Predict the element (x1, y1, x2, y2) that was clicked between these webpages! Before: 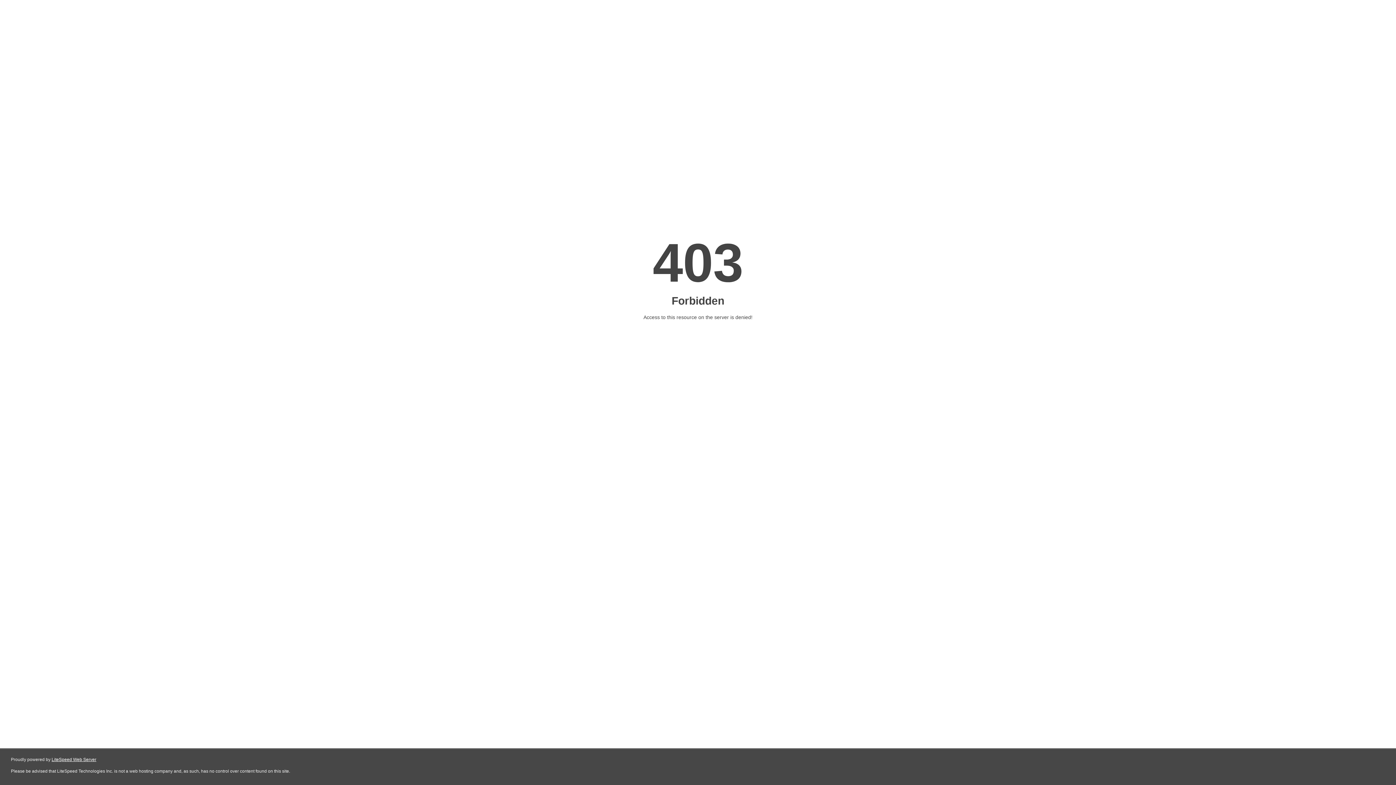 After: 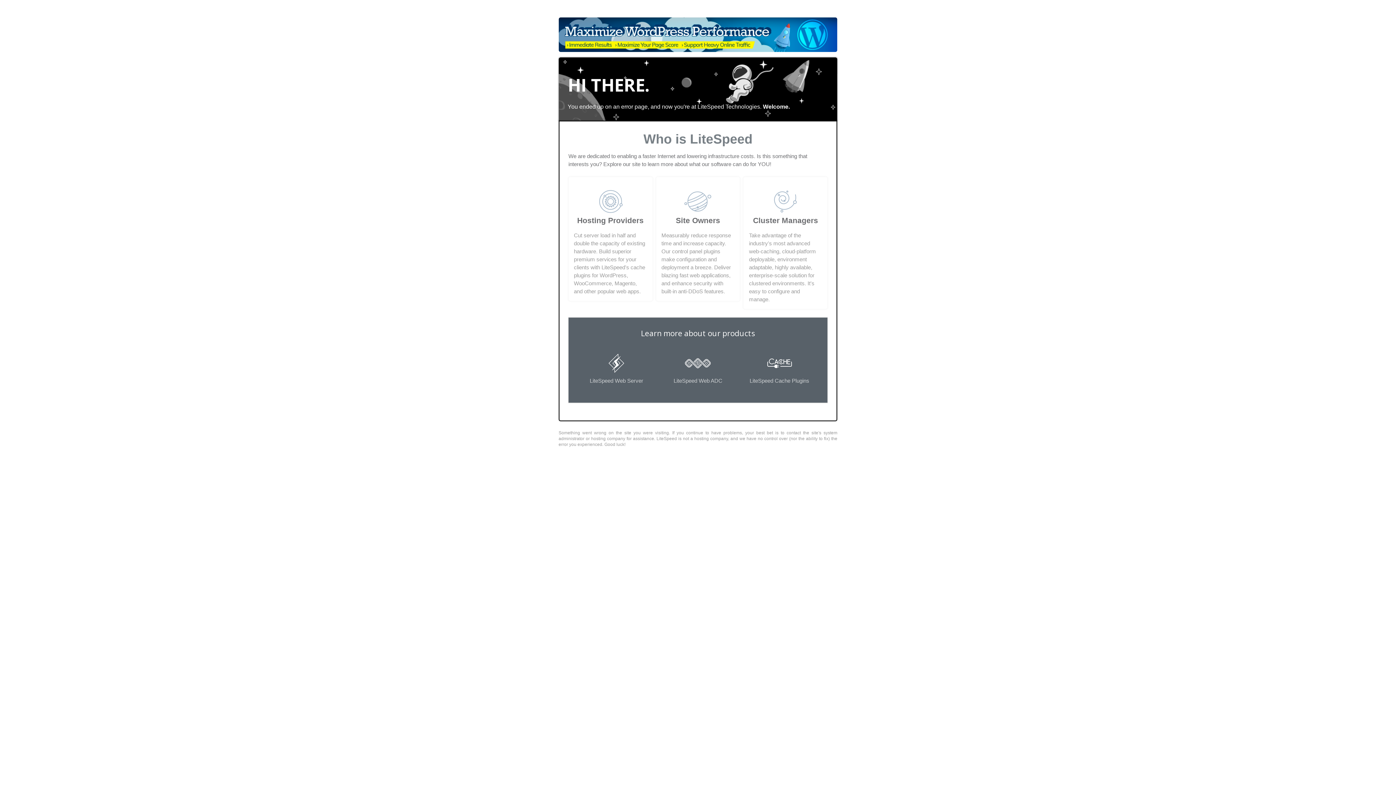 Action: label: LiteSpeed Web Server bbox: (51, 757, 96, 762)